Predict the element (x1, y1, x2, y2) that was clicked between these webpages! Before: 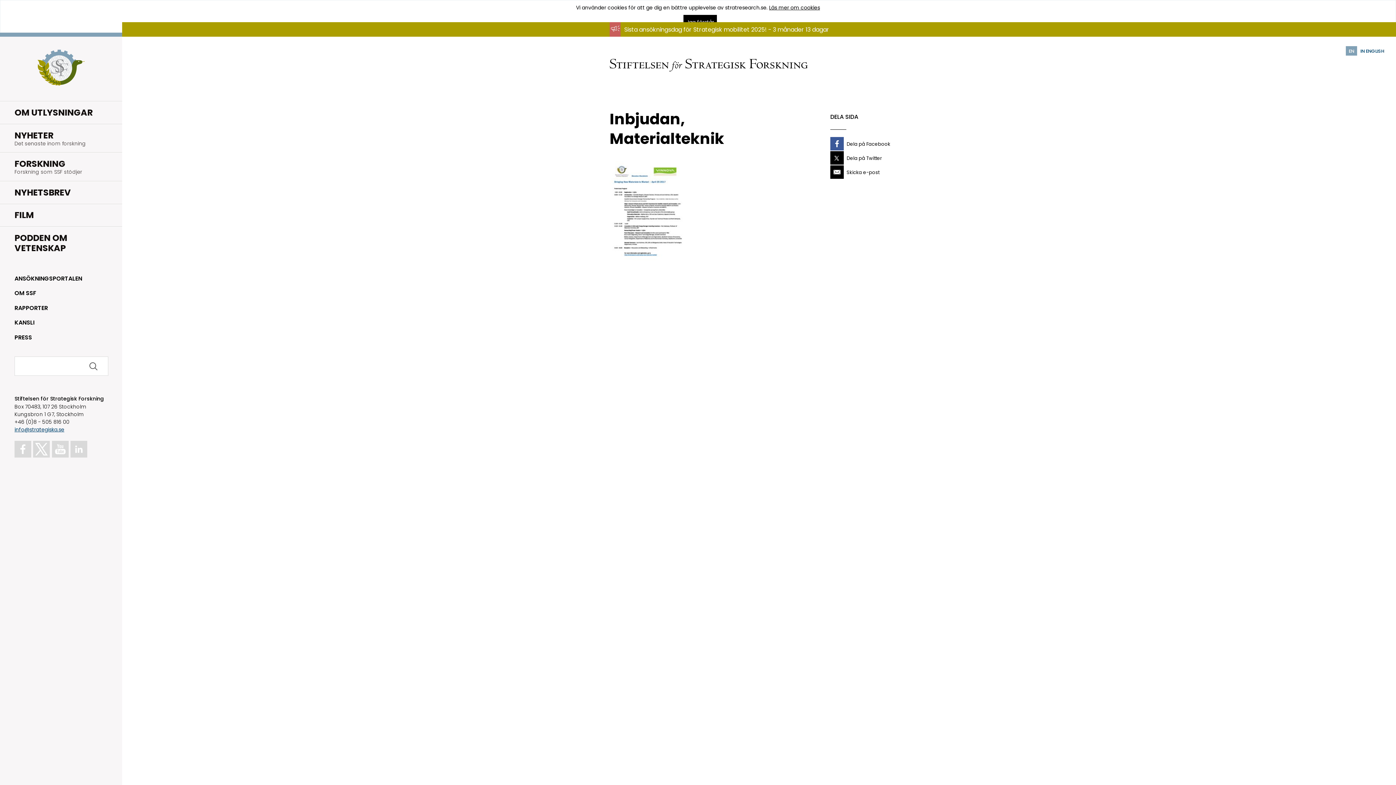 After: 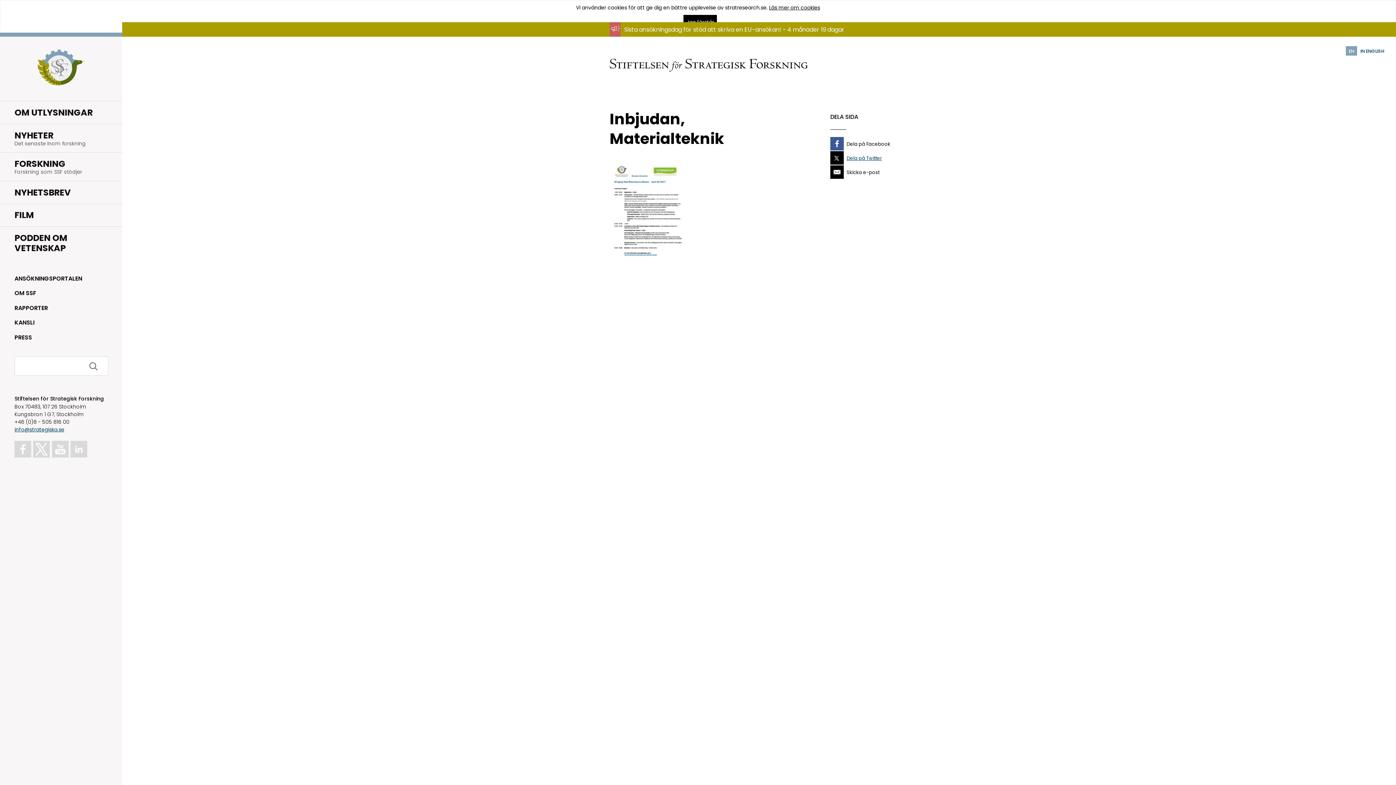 Action: bbox: (830, 151, 908, 164) label:  Dela på Twitter